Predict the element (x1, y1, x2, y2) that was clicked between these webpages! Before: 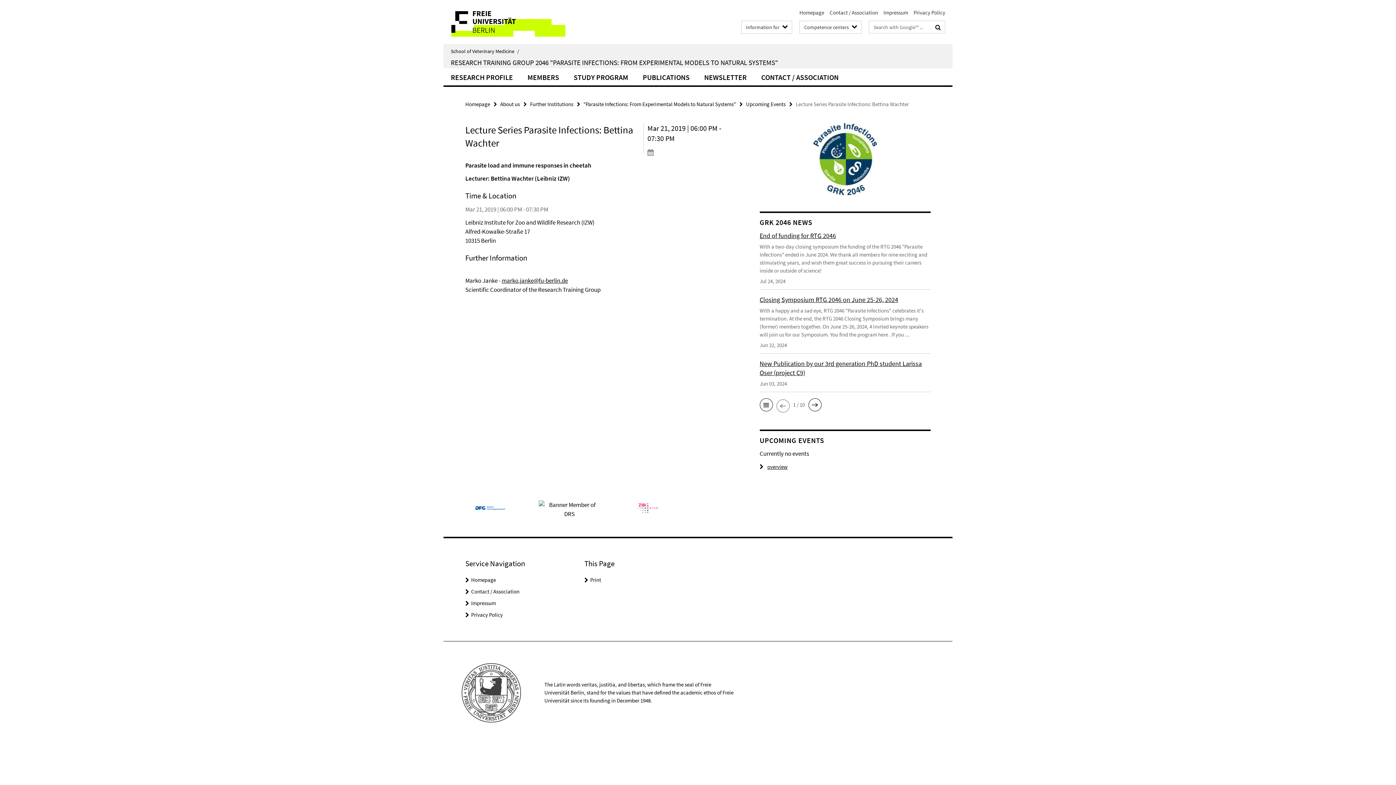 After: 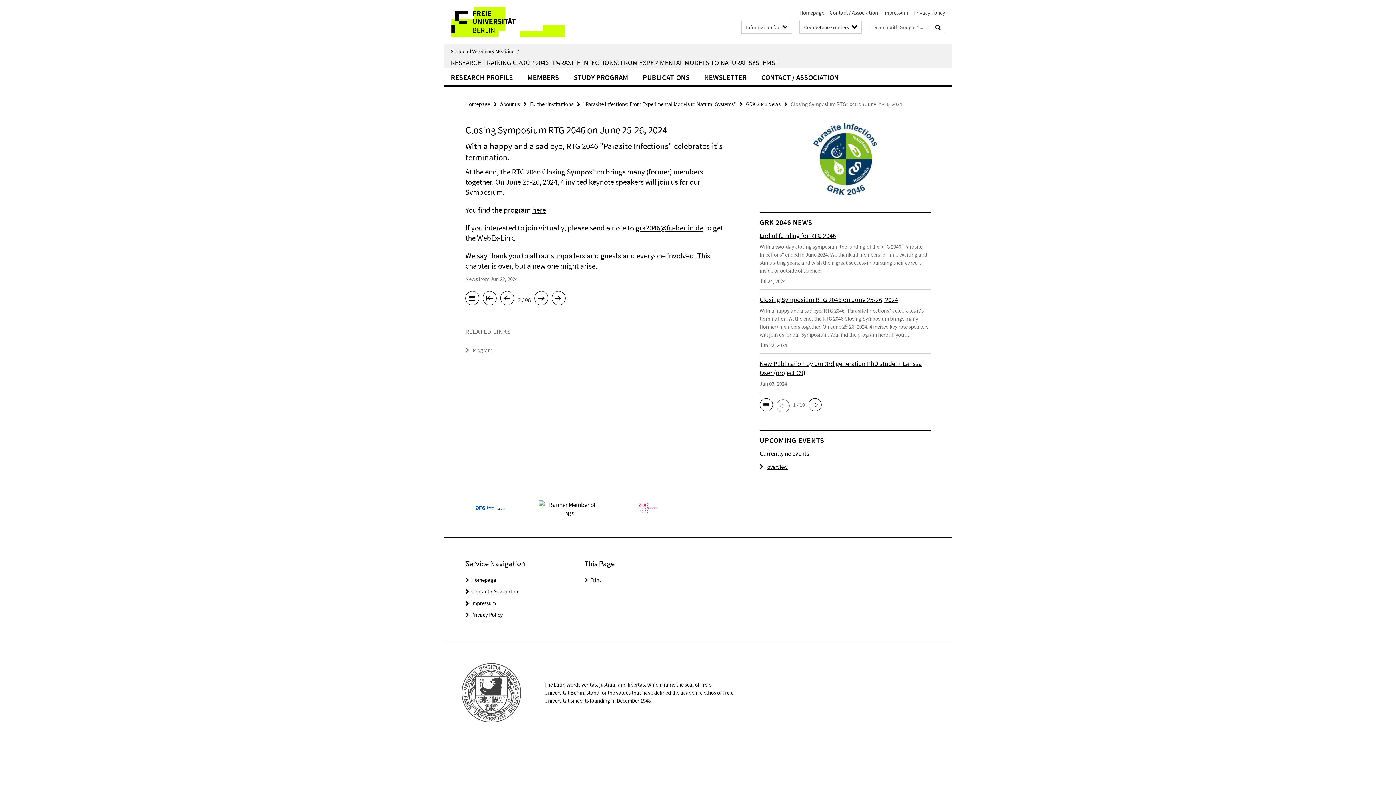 Action: bbox: (759, 295, 930, 353) label: Closing Symposium RTG 2046 on June 25-26, 2024

With a happy and a sad eye, RTG 2046 "Parasite Infections" celebrates it's termination. At the end, the RTG 2046 Closing Symposium brings many (former) members together. On June 25-26, 2024, 4 invited keynote speakers will join us for our Symposium. You find the program here . If you ...

Jun 22, 2024